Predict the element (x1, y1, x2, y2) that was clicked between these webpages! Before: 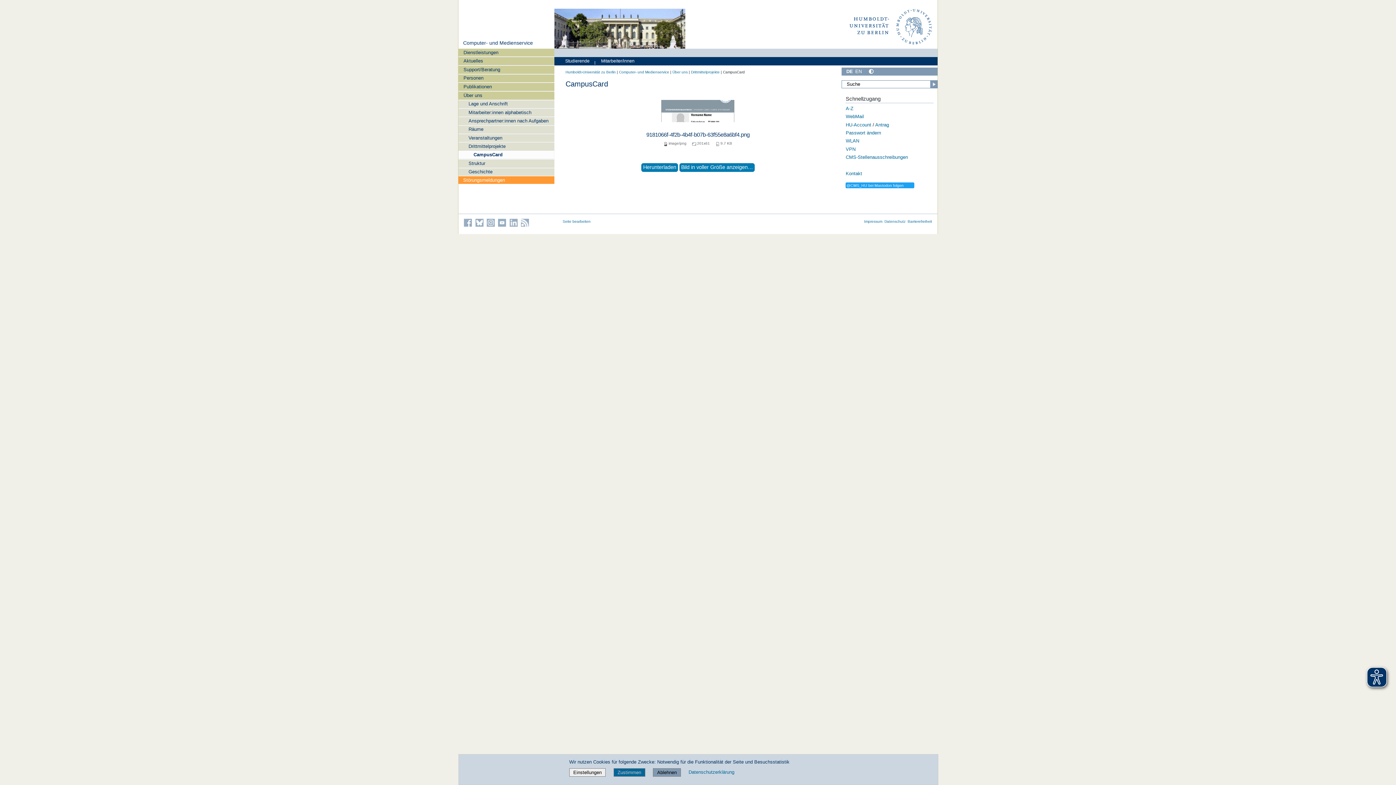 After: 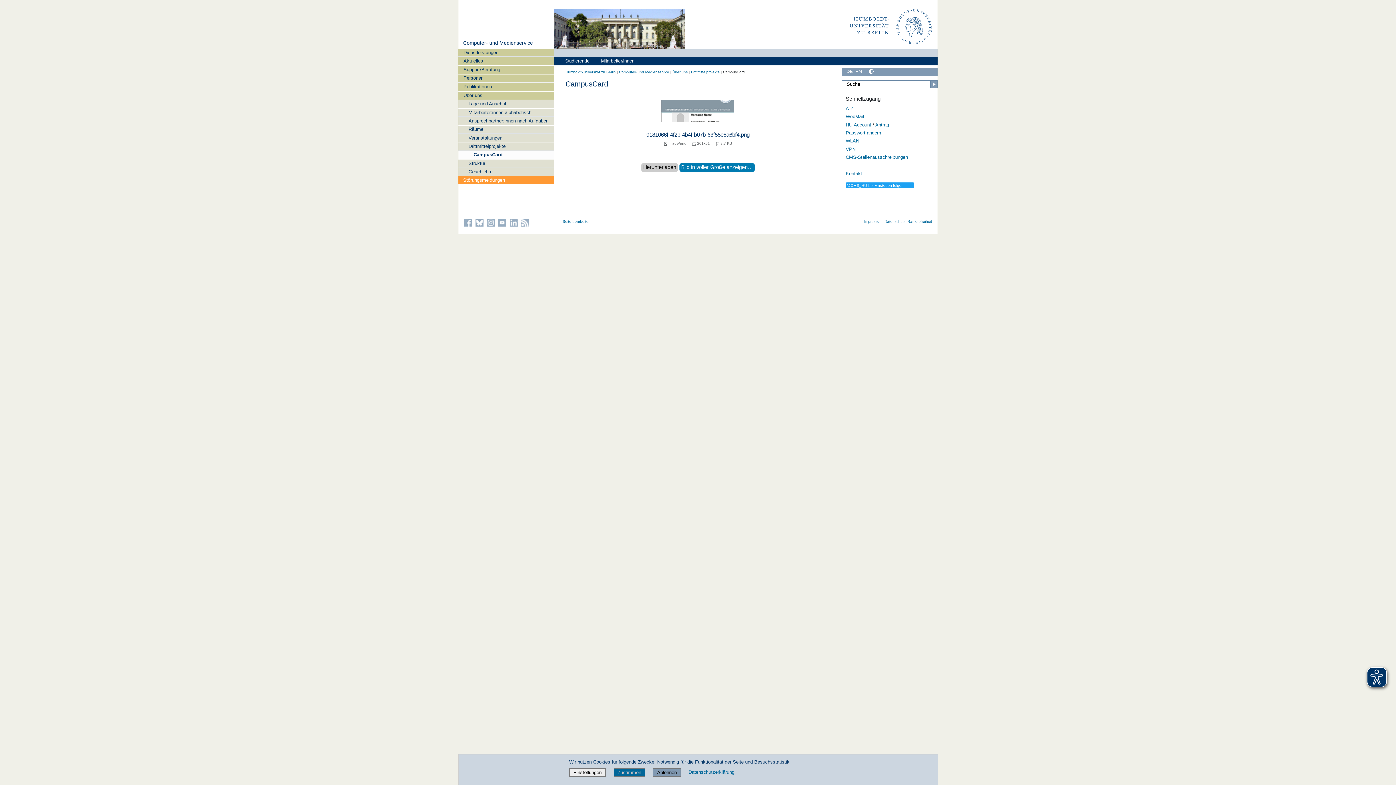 Action: label: Herunterladen bbox: (641, 163, 678, 171)